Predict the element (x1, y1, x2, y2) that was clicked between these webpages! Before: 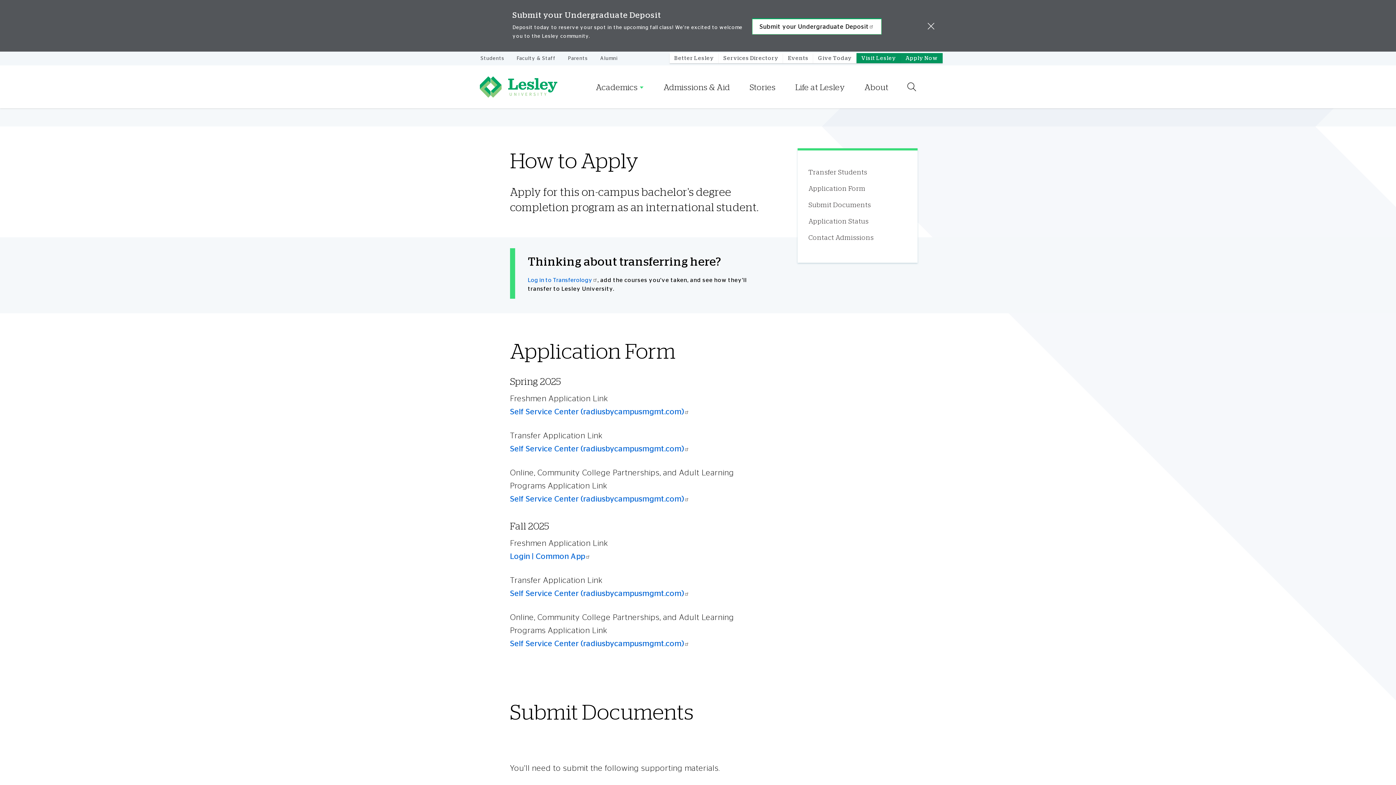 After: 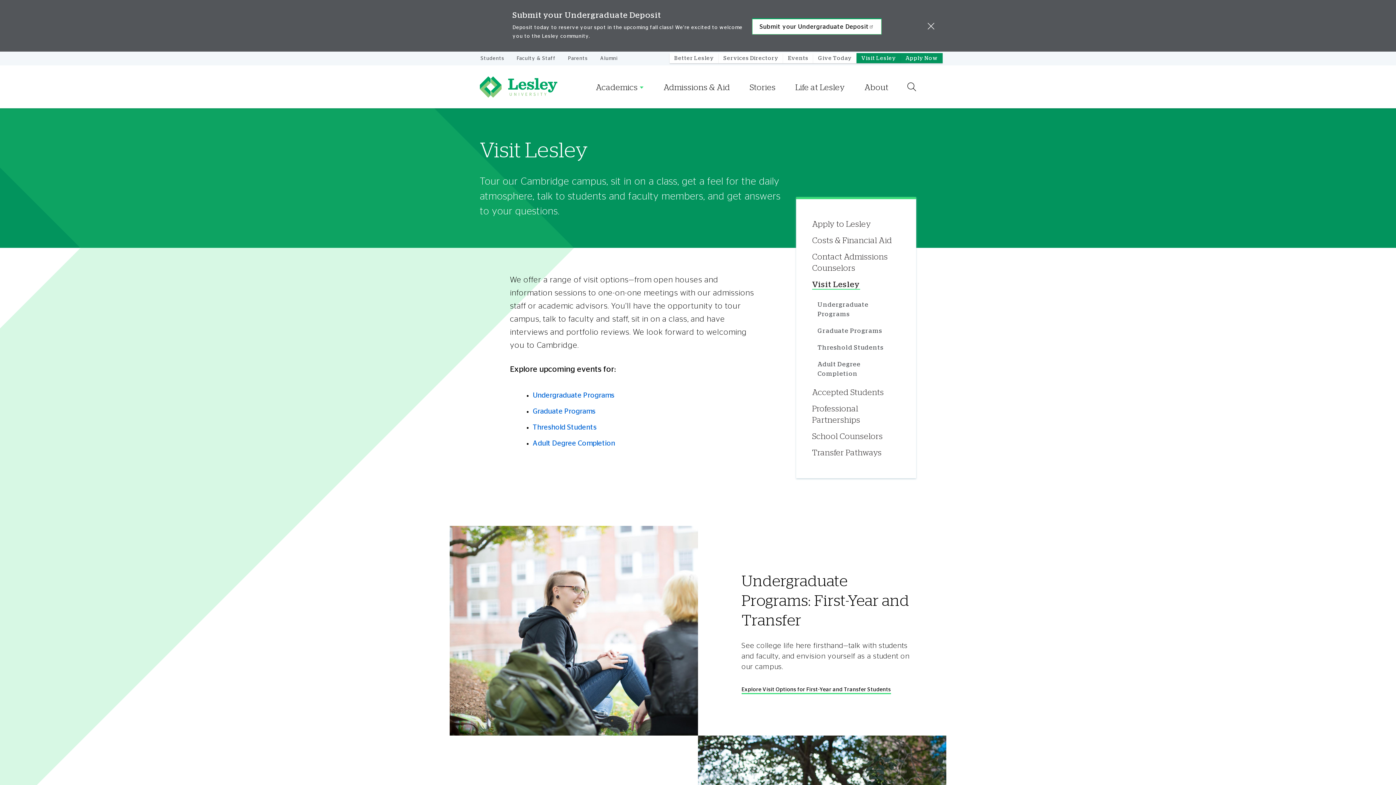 Action: bbox: (856, 53, 901, 63) label: Visit Lesley